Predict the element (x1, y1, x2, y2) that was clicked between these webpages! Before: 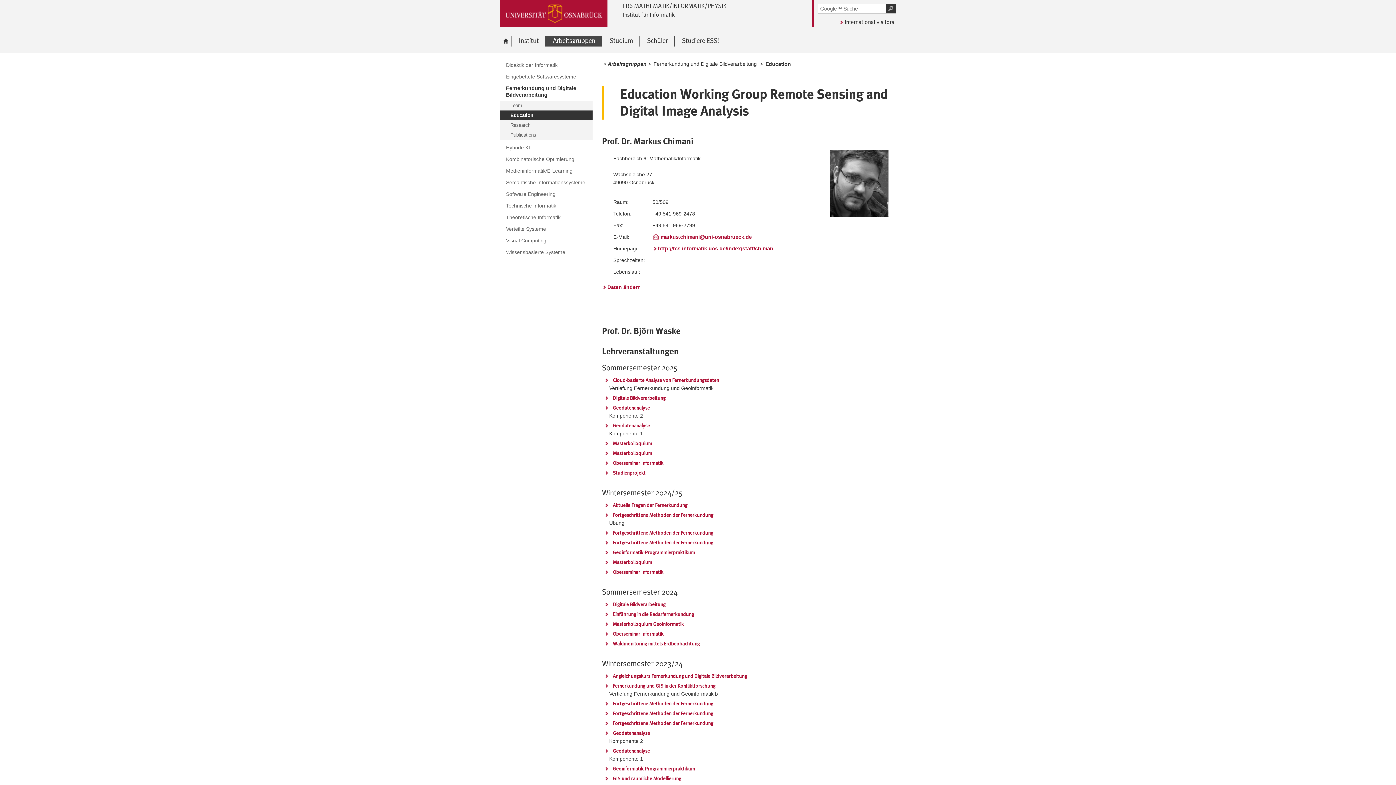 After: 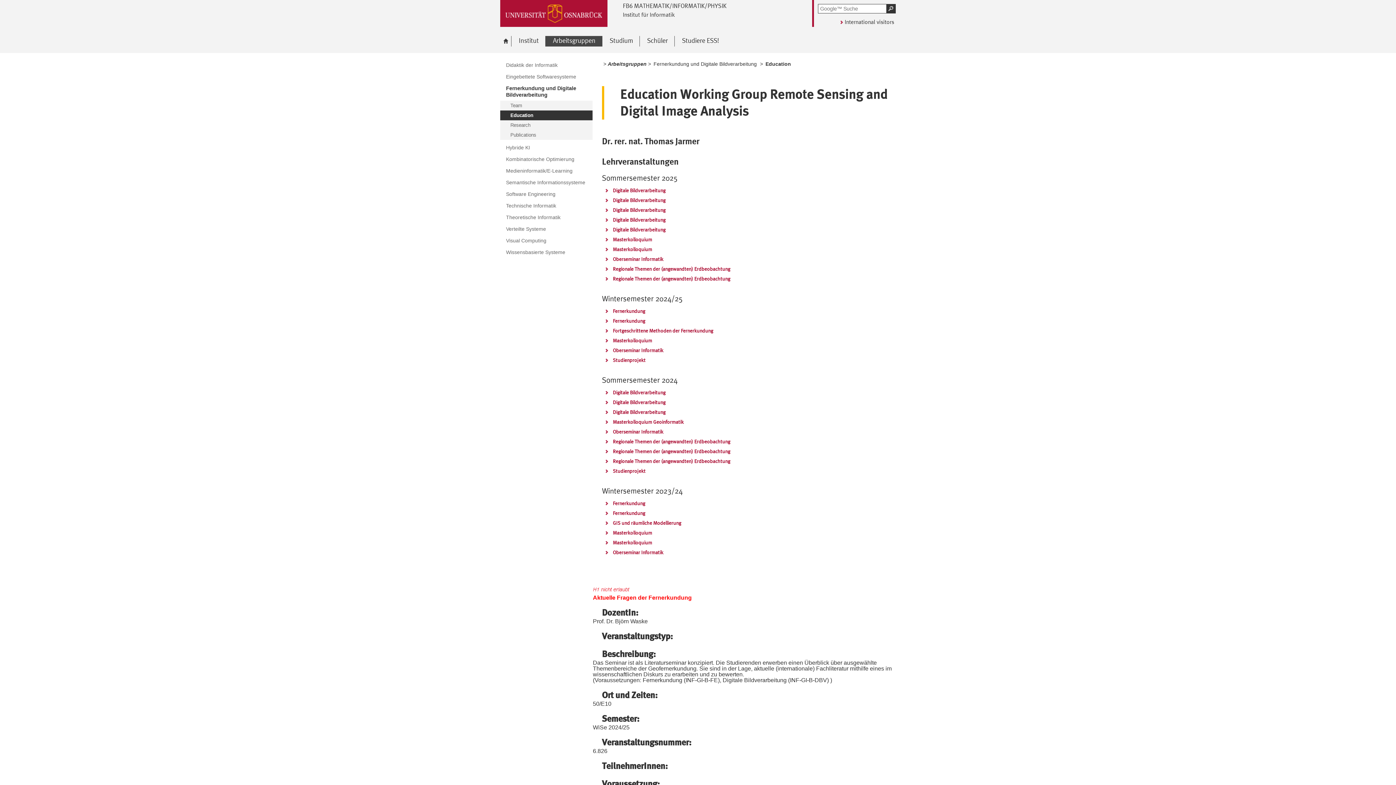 Action: bbox: (603, 501, 687, 509) label: Aktuelle Fragen der Fernerkundung